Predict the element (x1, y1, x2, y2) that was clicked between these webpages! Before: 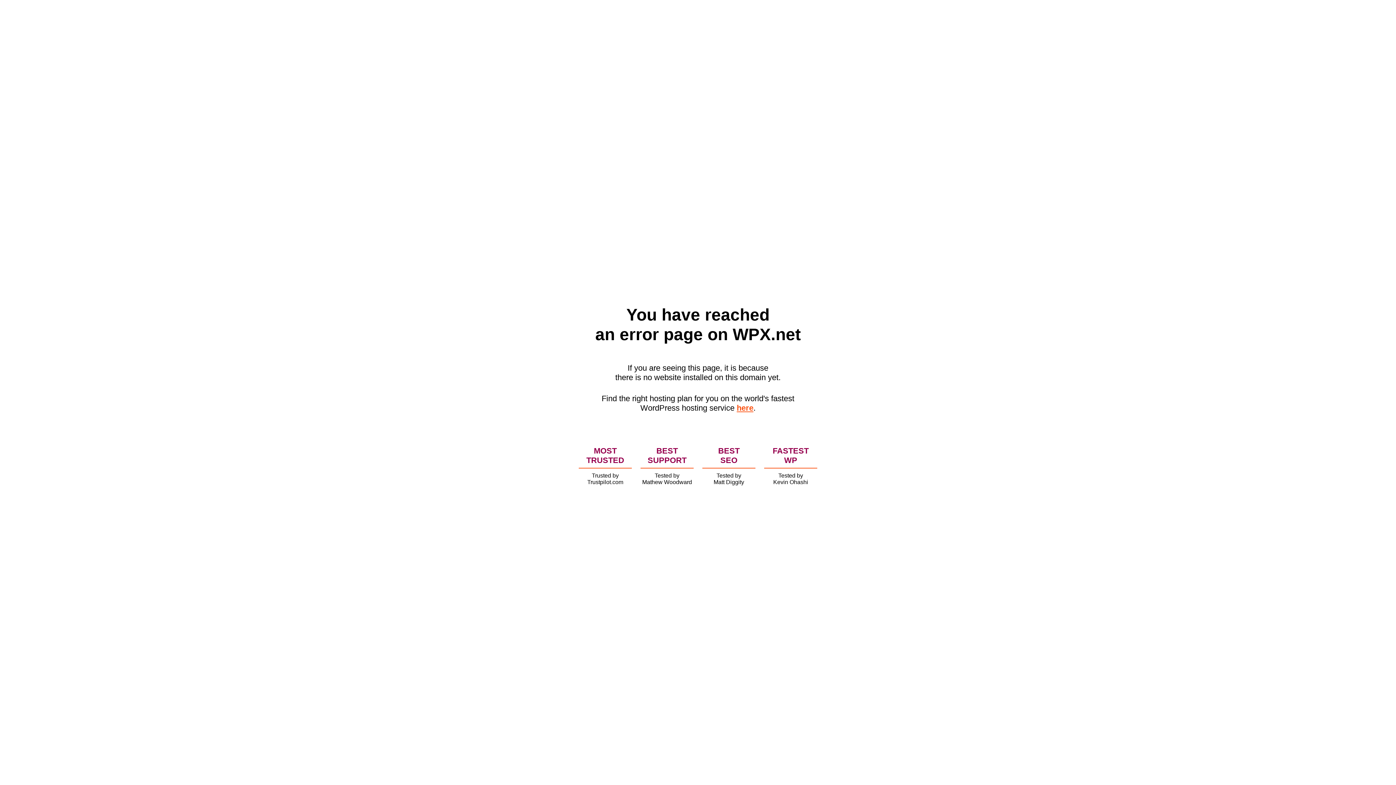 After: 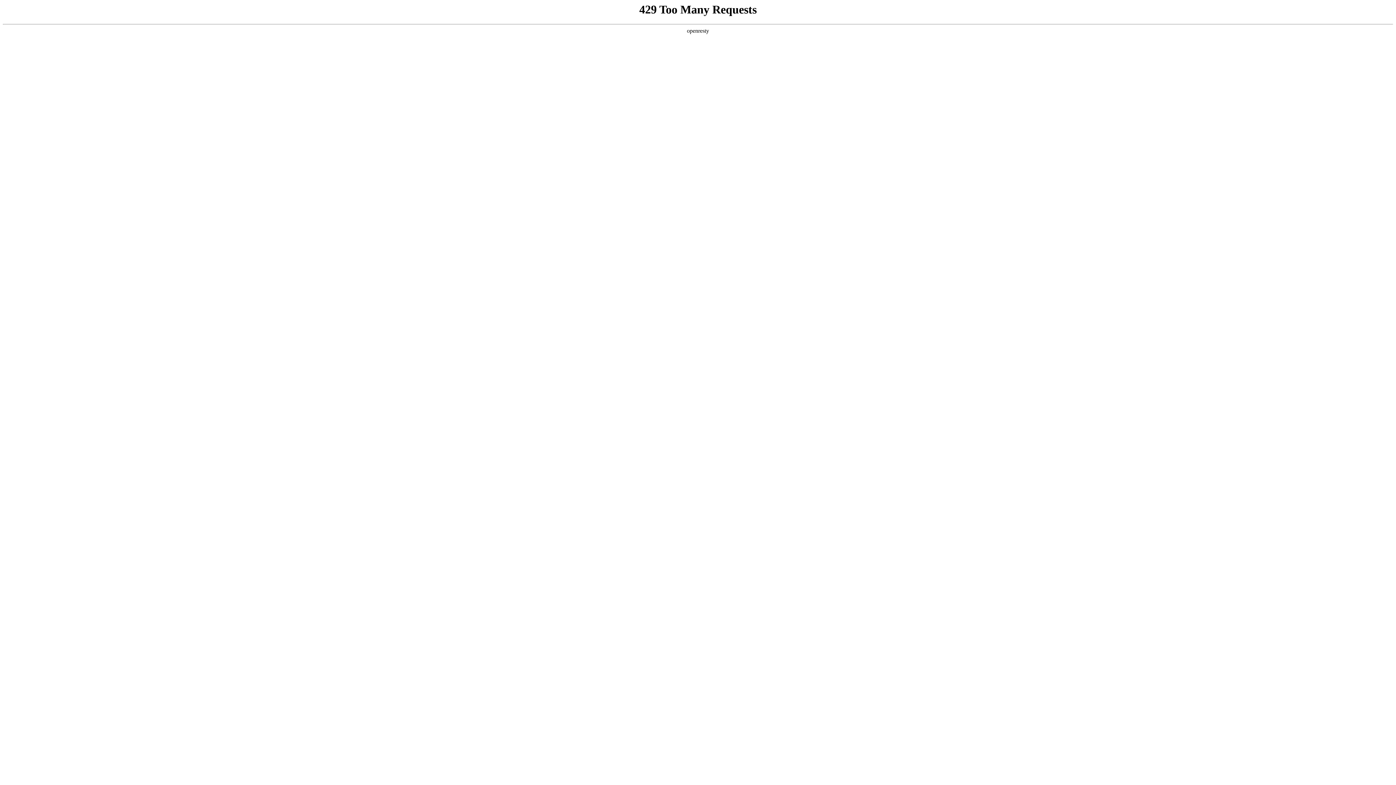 Action: bbox: (736, 403, 753, 412) label: here